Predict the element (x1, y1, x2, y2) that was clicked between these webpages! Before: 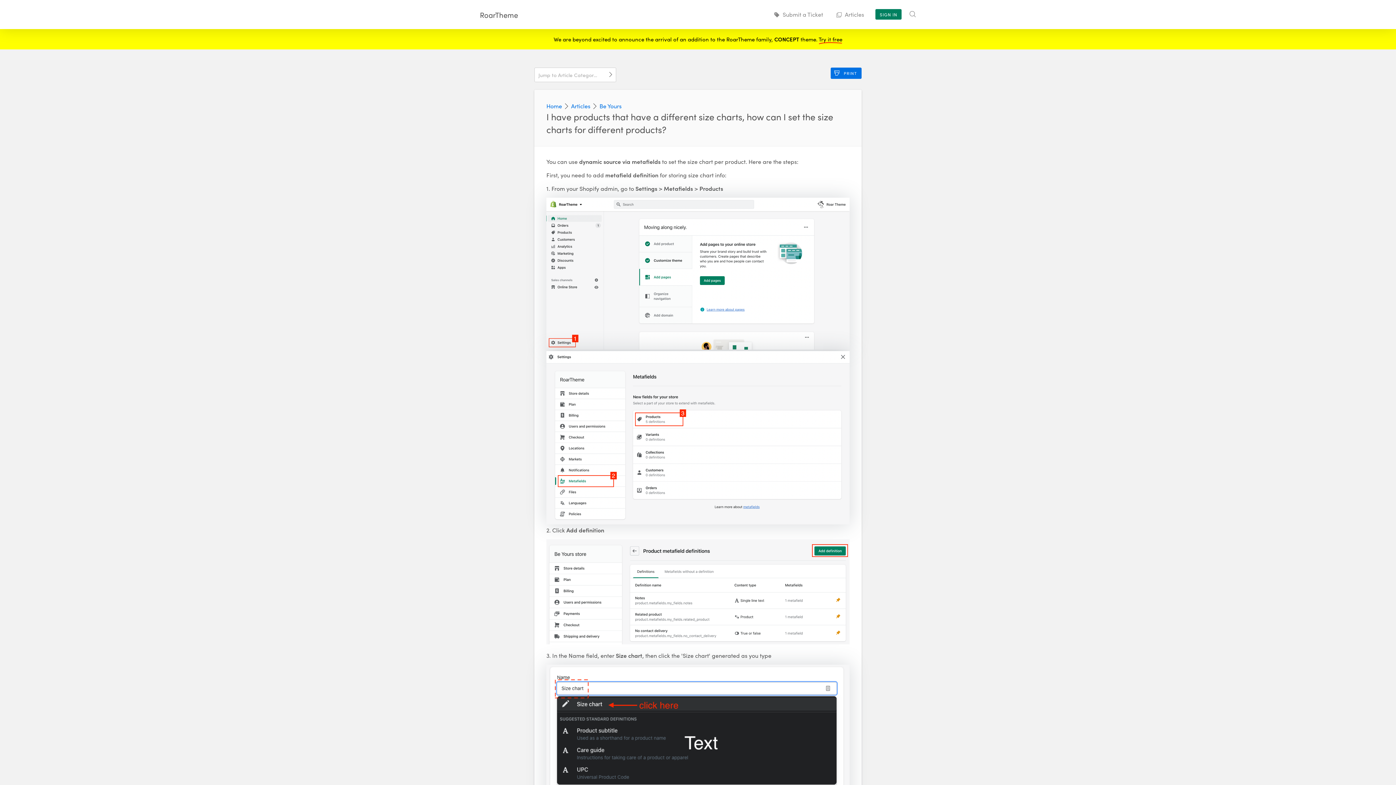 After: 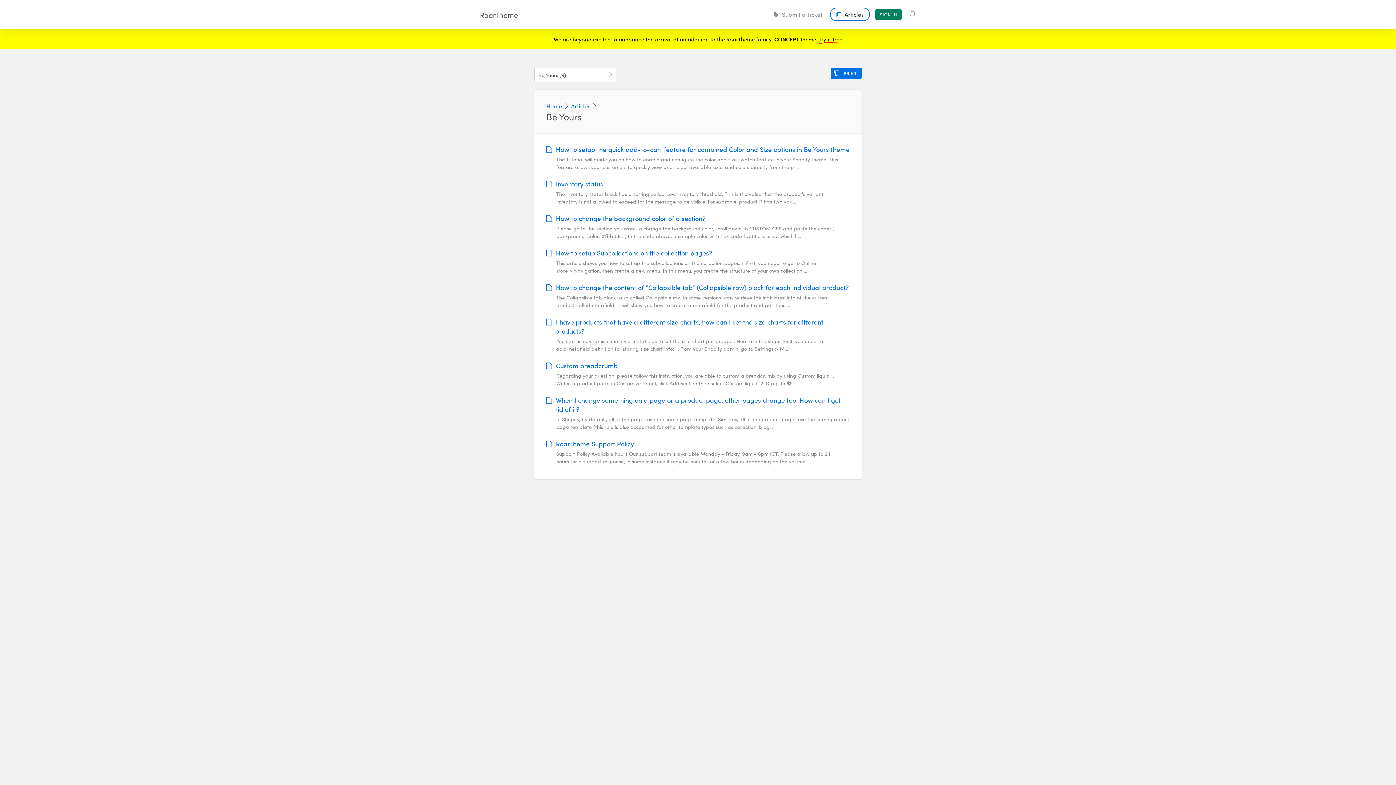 Action: bbox: (599, 101, 621, 109) label: Be Yours